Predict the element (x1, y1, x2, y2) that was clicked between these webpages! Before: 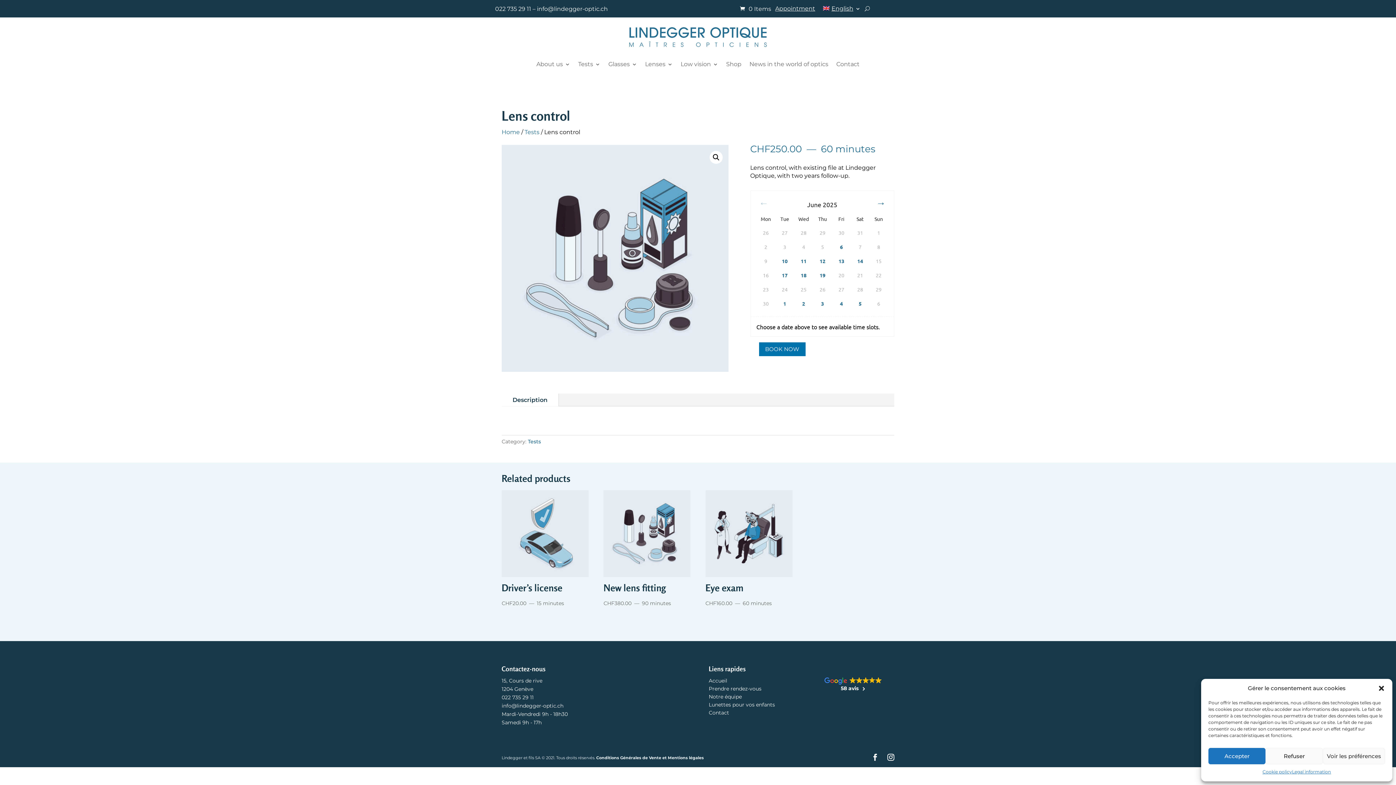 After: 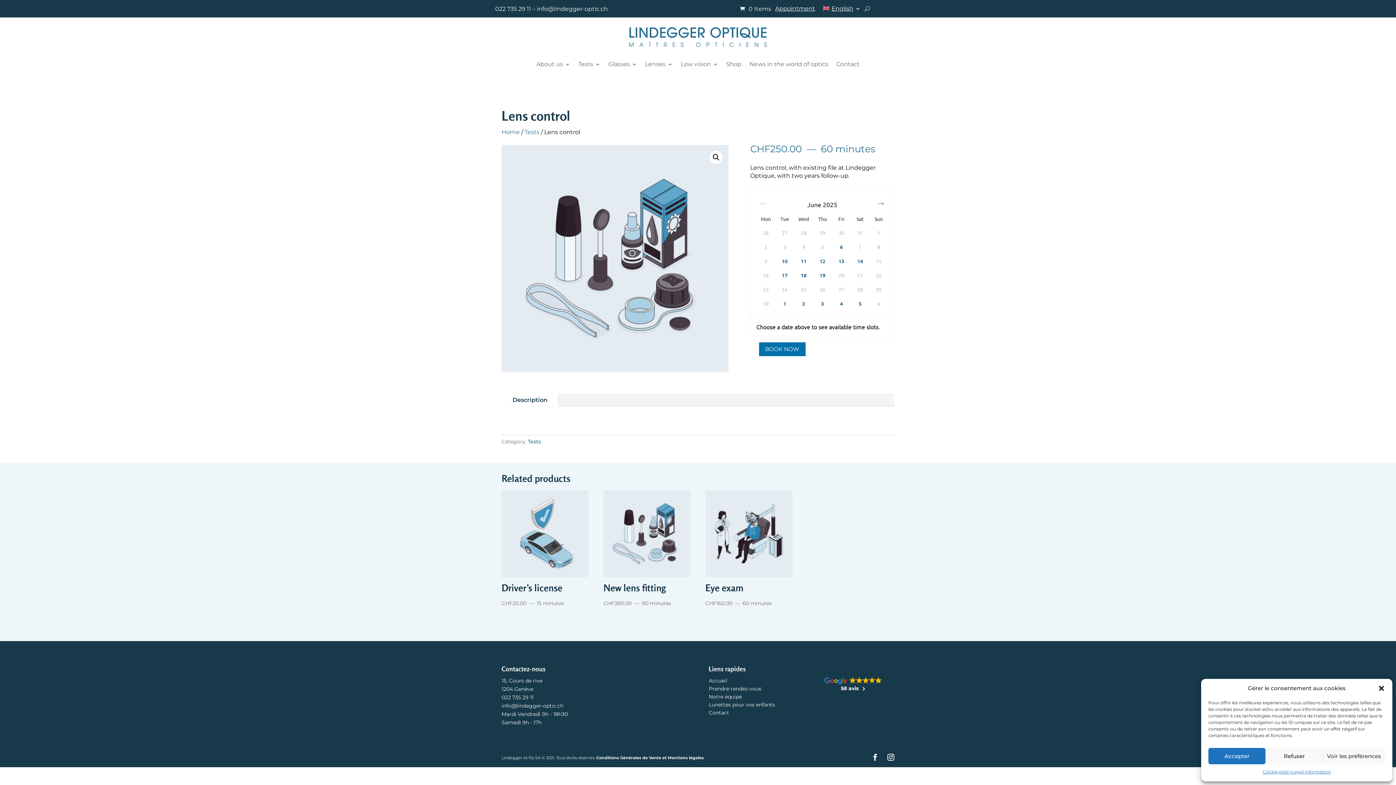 Action: label: 022 735 29 11 bbox: (495, 5, 531, 12)